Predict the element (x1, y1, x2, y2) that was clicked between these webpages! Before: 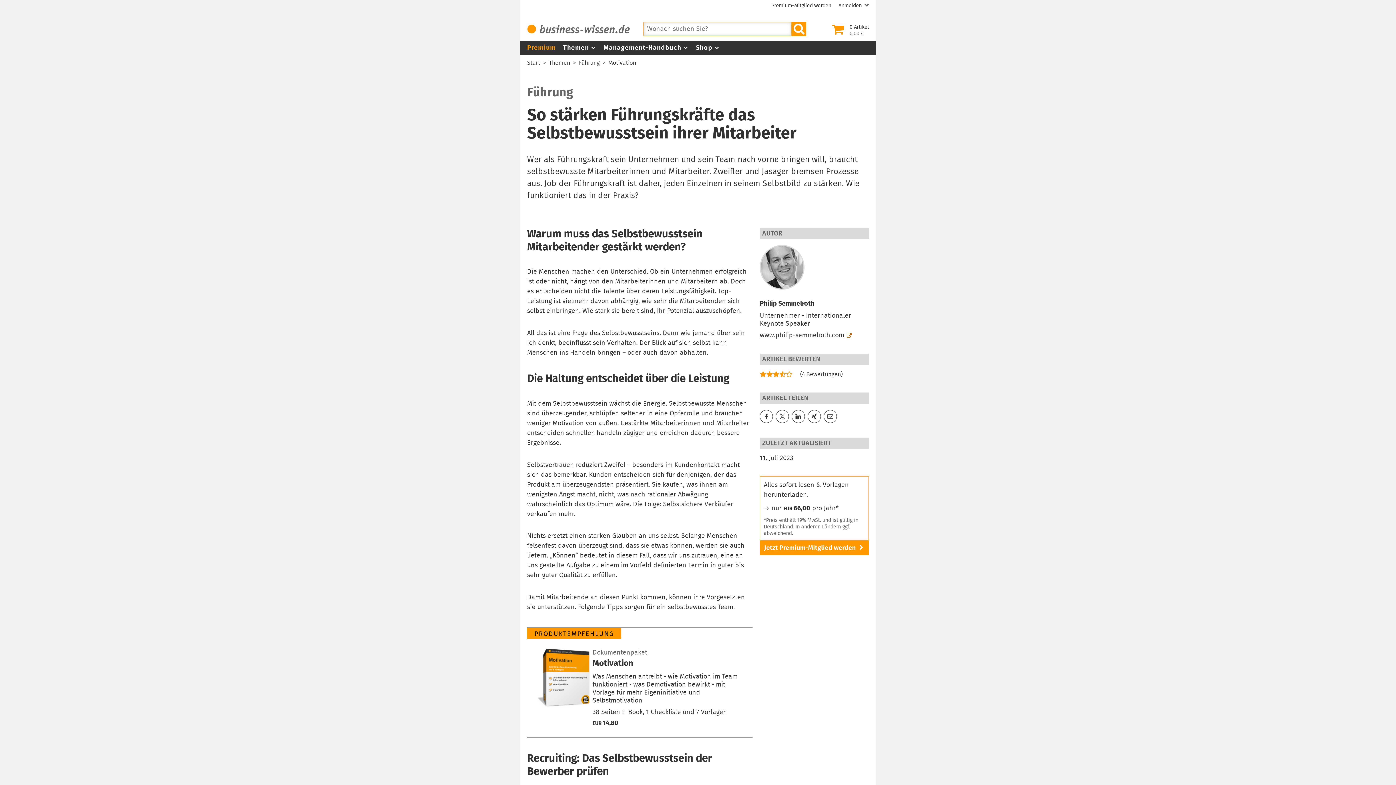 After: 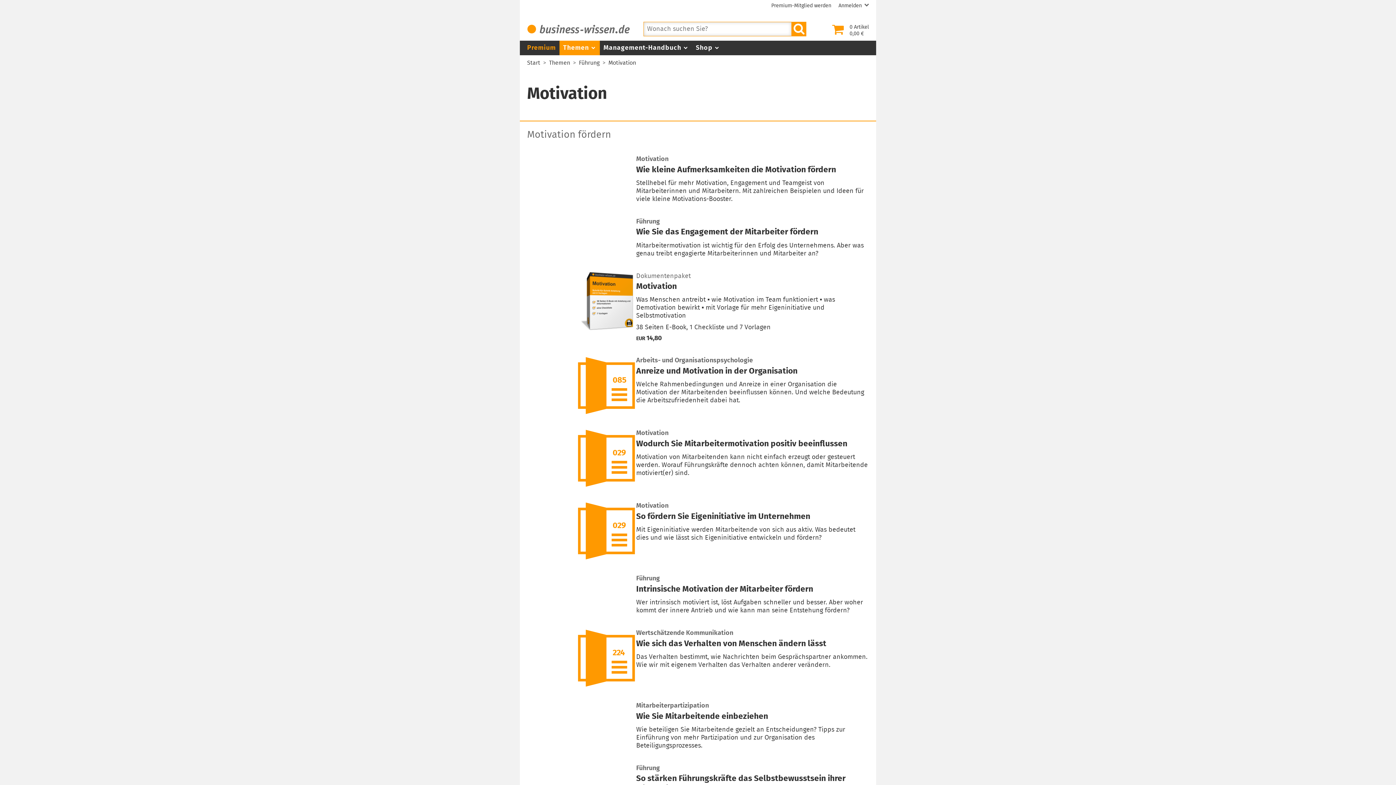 Action: label: Motivation bbox: (608, 60, 636, 65)